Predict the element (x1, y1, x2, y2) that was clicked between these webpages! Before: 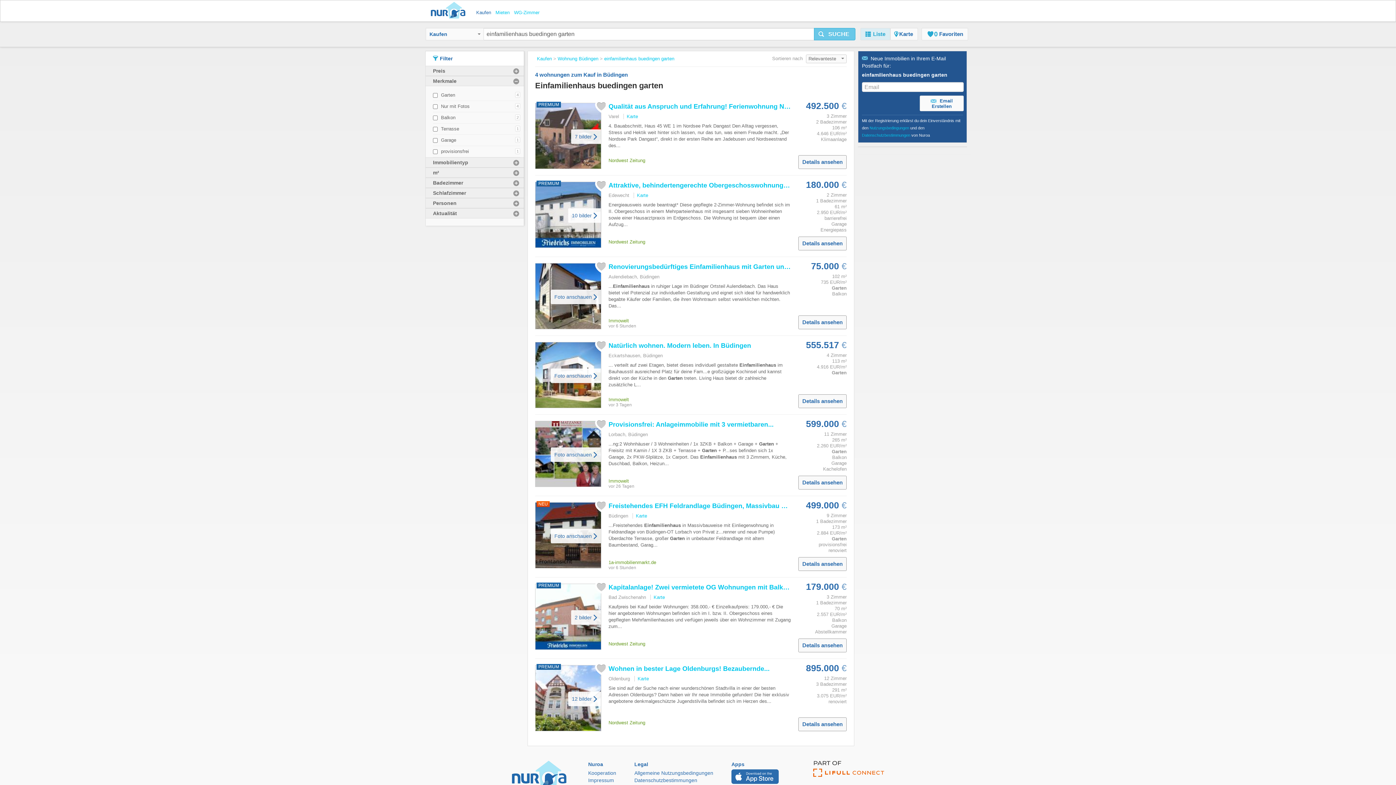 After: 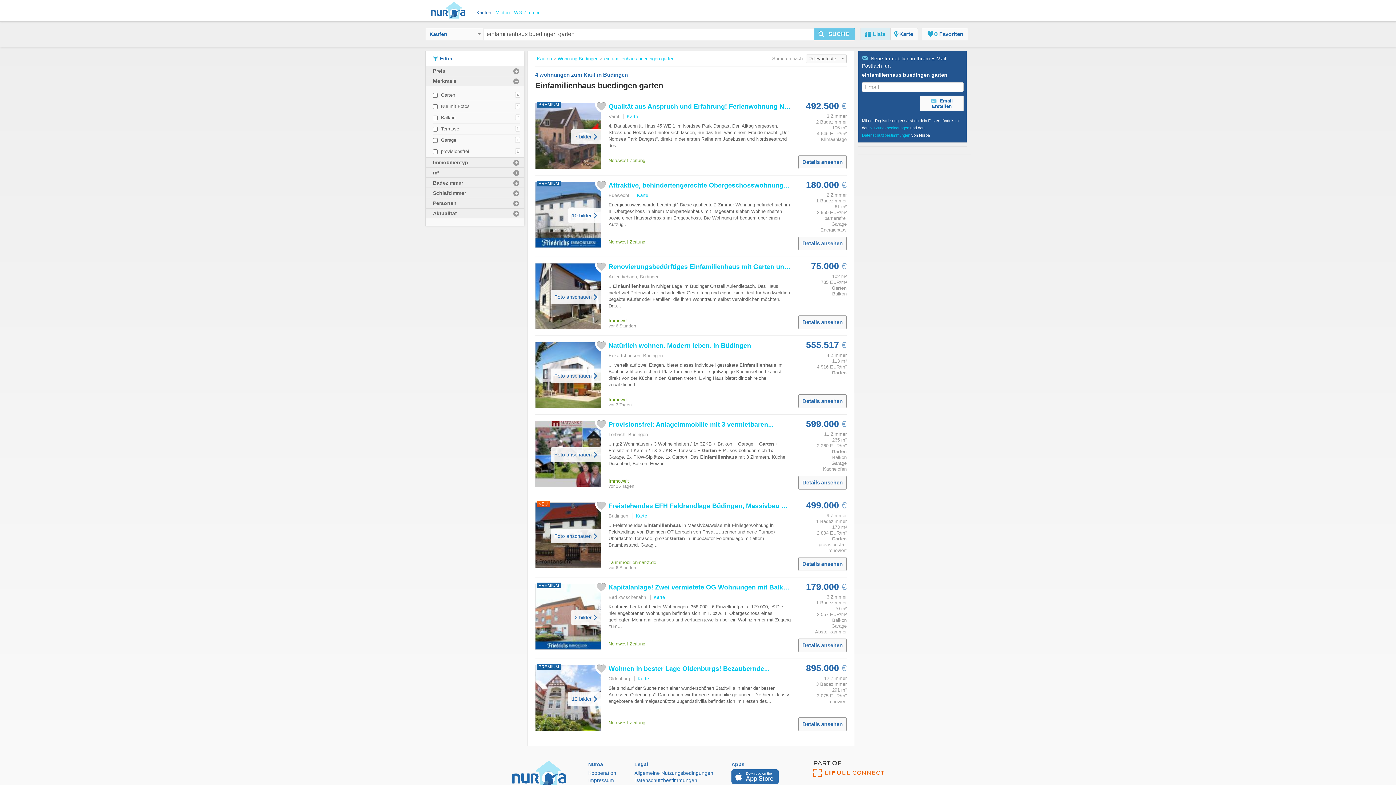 Action: bbox: (813, 766, 884, 771)